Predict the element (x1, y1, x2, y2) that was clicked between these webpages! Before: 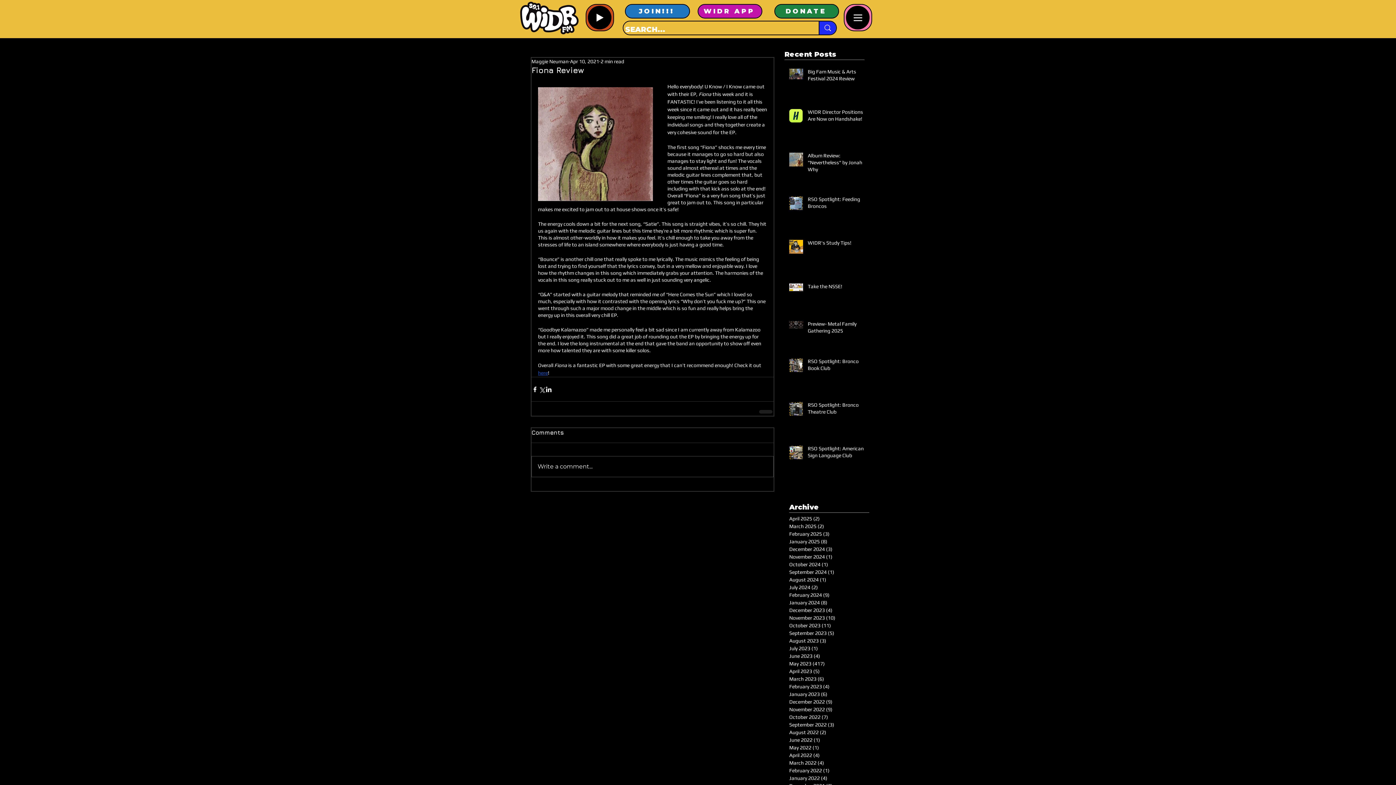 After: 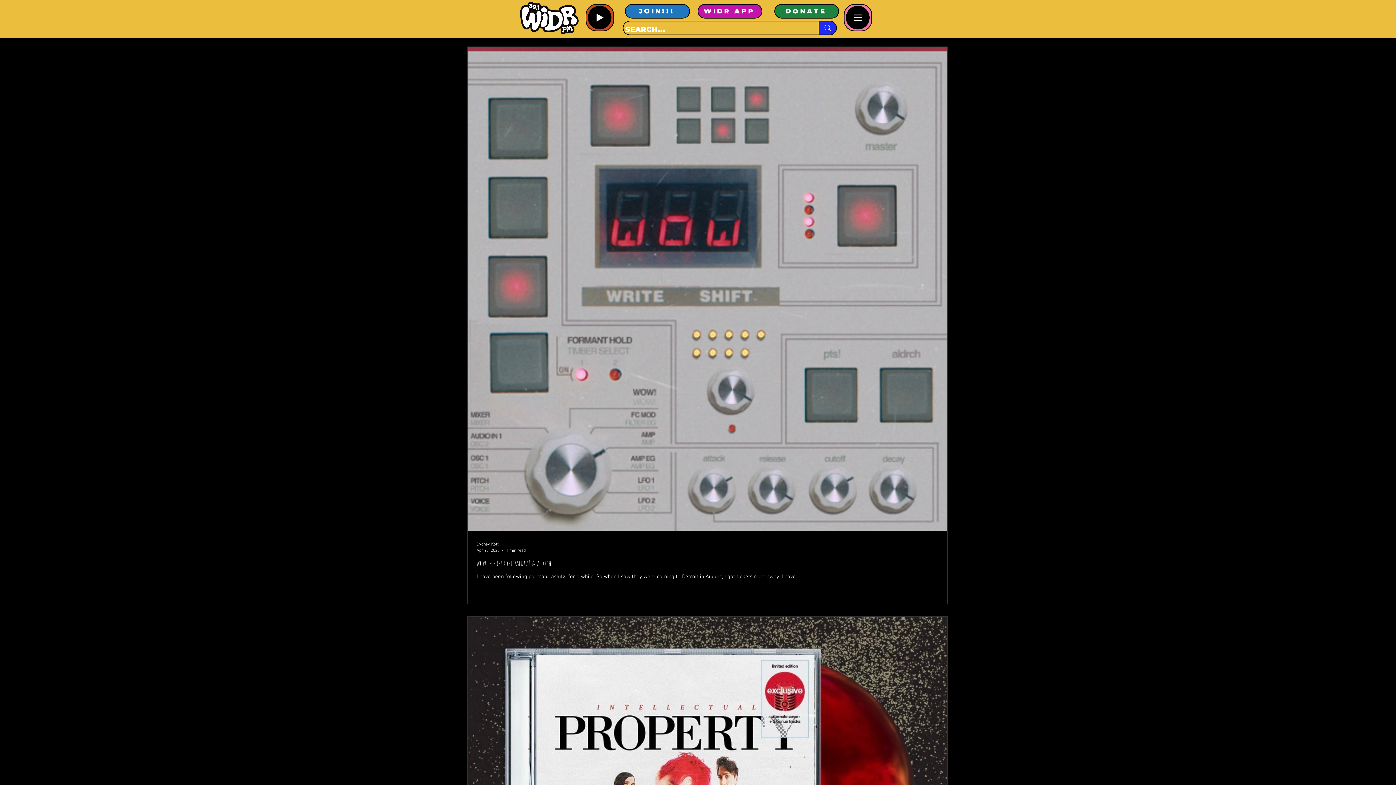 Action: label: April 2023 (5)
5 posts bbox: (789, 668, 865, 675)